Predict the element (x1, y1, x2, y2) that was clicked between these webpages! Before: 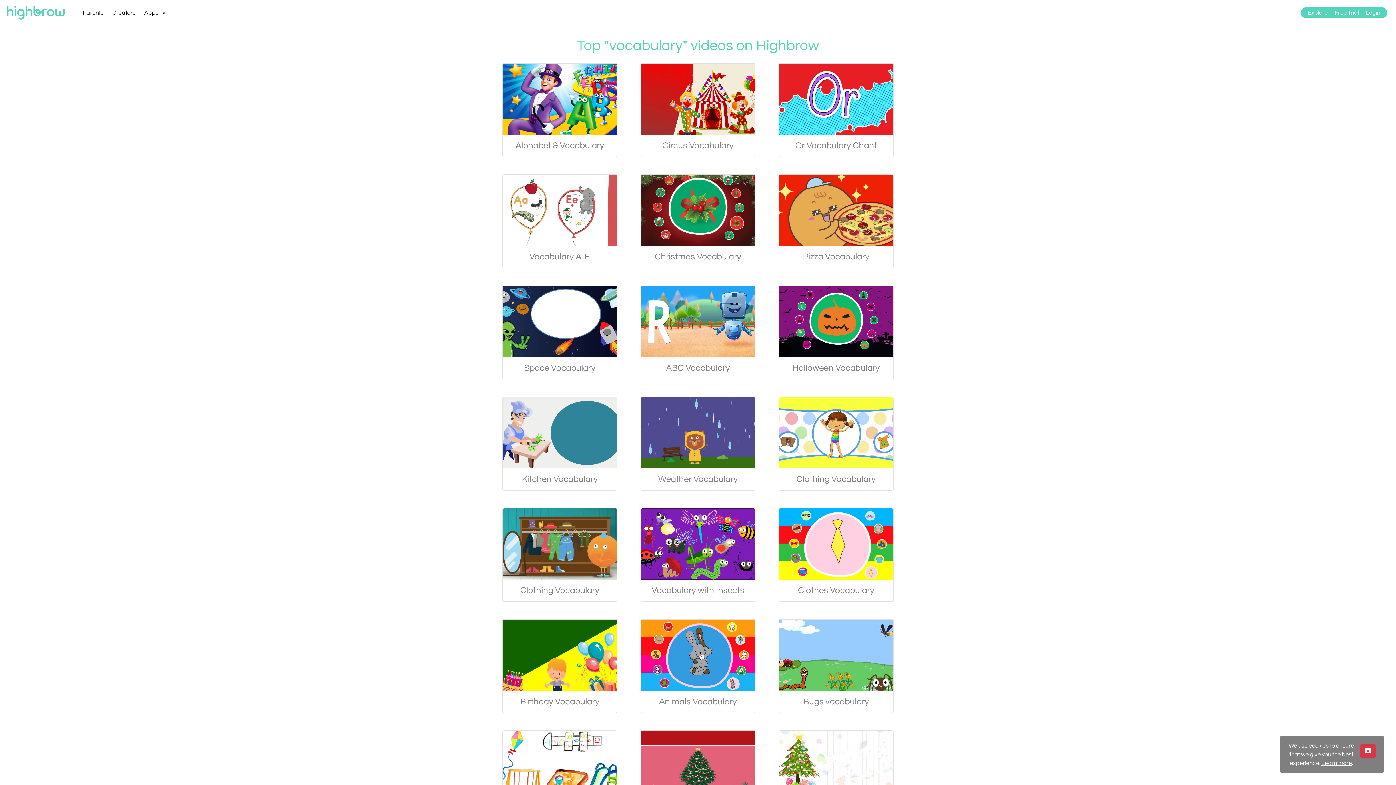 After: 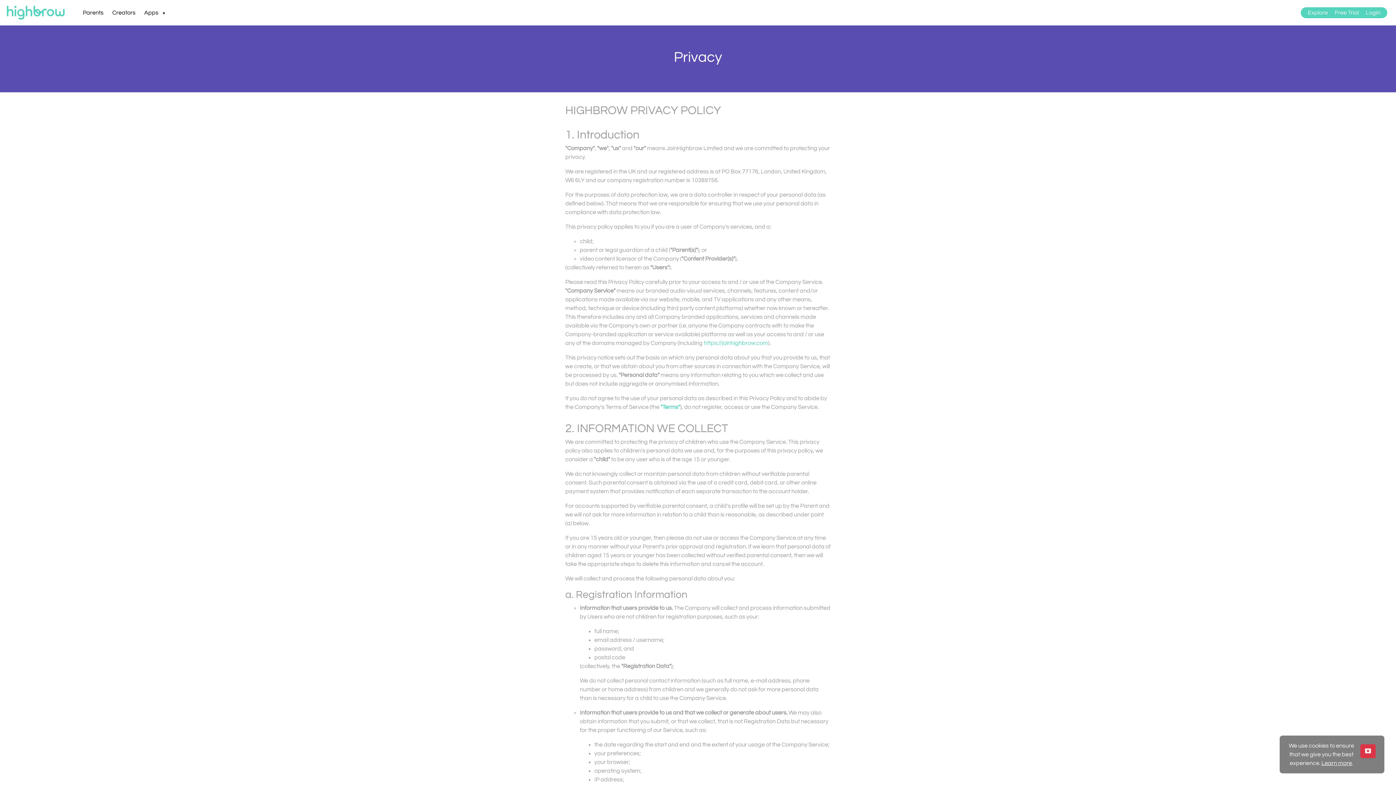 Action: label: Learn more bbox: (1321, 760, 1352, 766)